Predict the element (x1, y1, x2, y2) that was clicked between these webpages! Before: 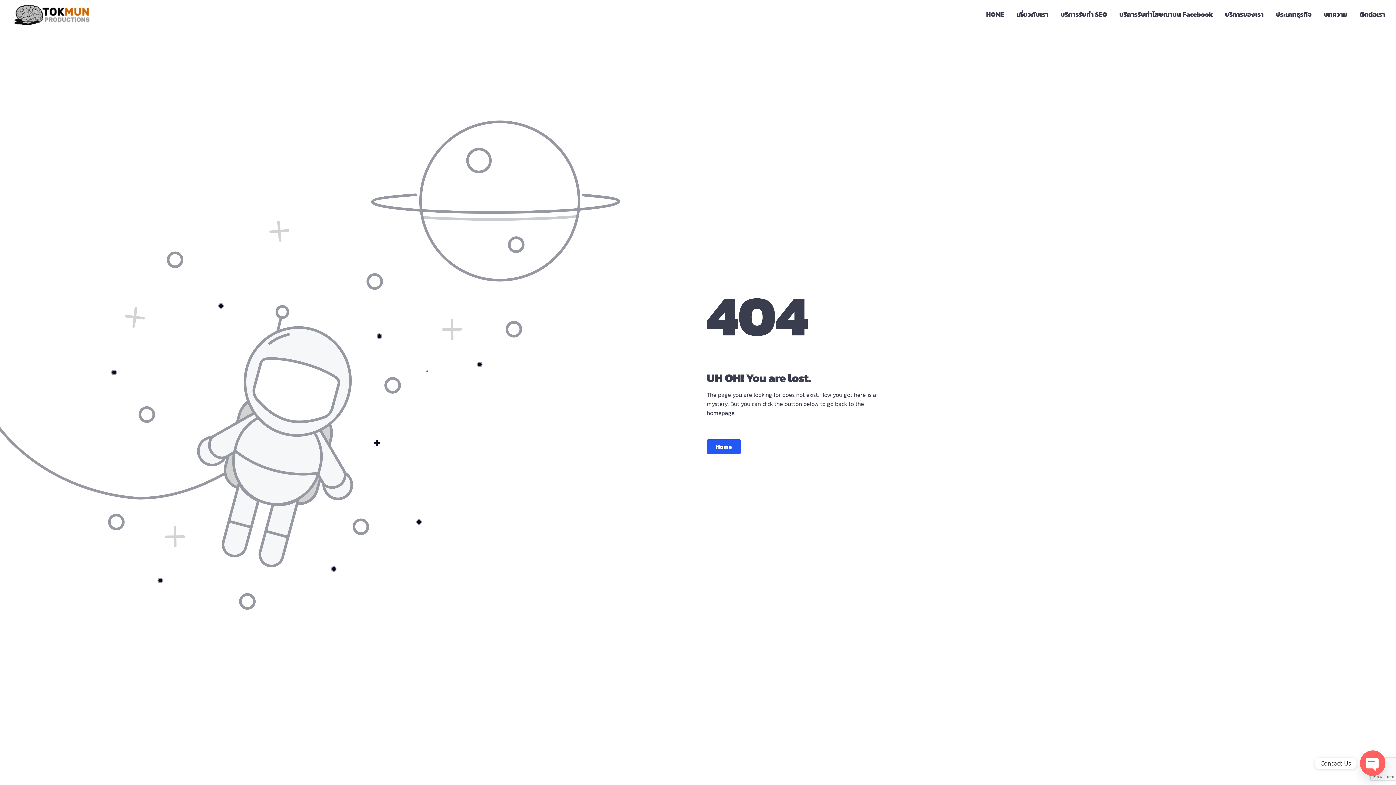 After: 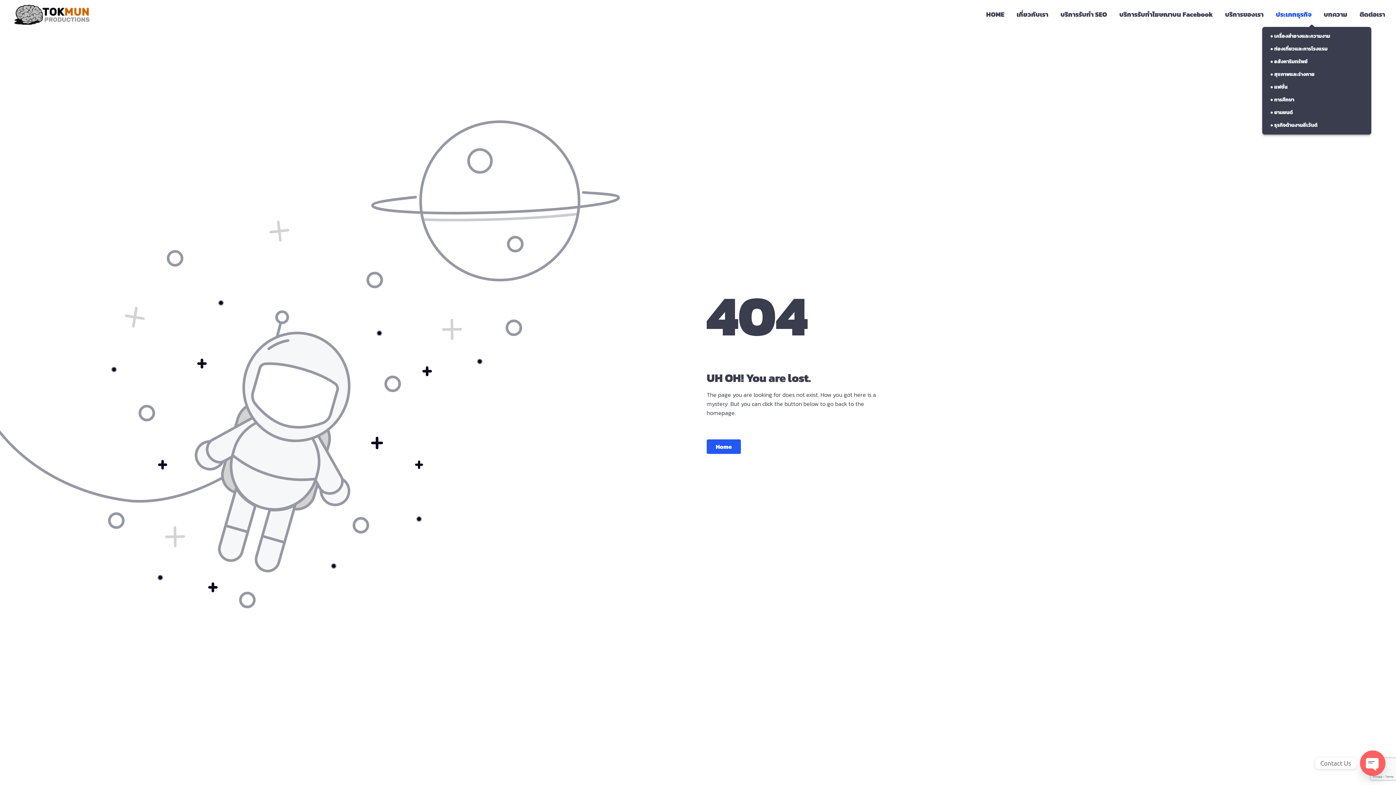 Action: bbox: (1270, 2, 1317, 26) label: ประเภทธุรกิจ